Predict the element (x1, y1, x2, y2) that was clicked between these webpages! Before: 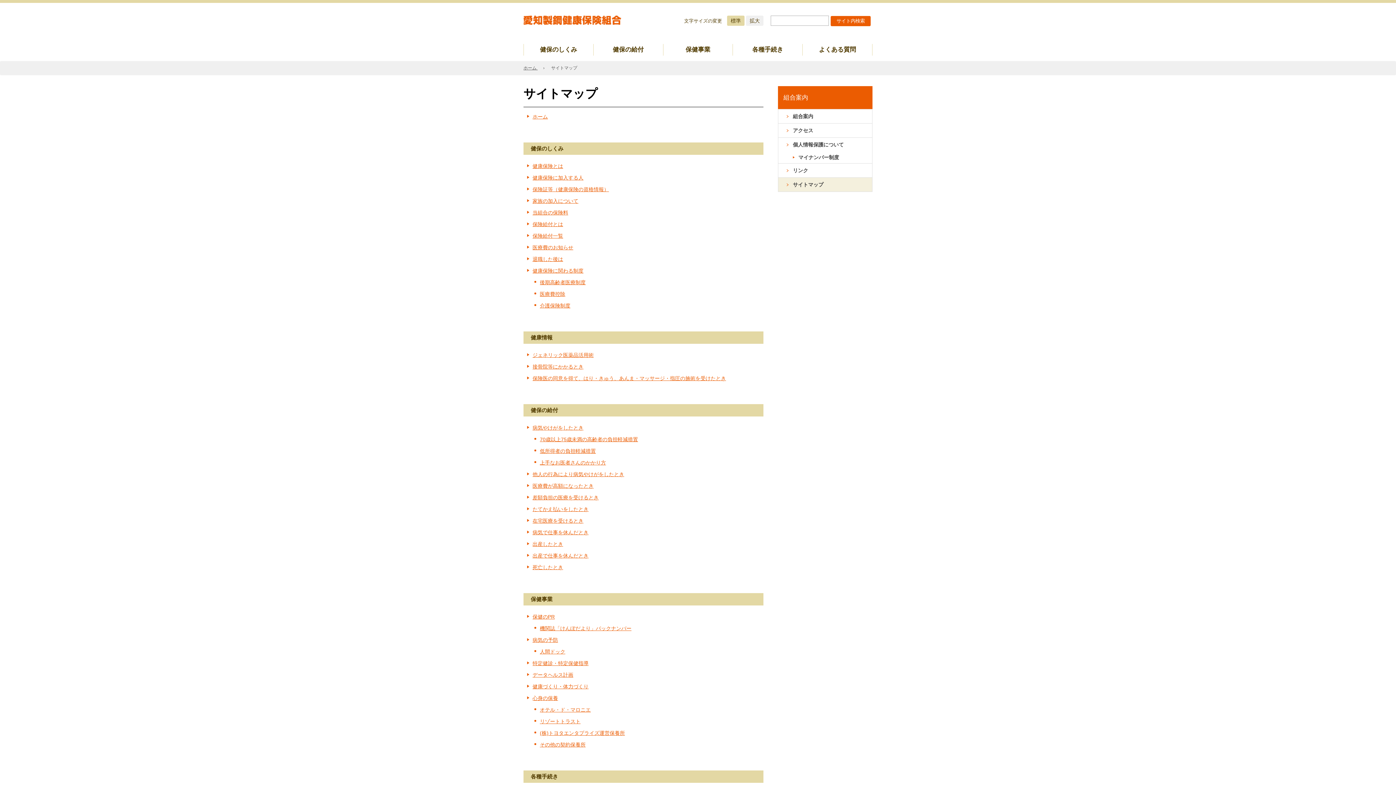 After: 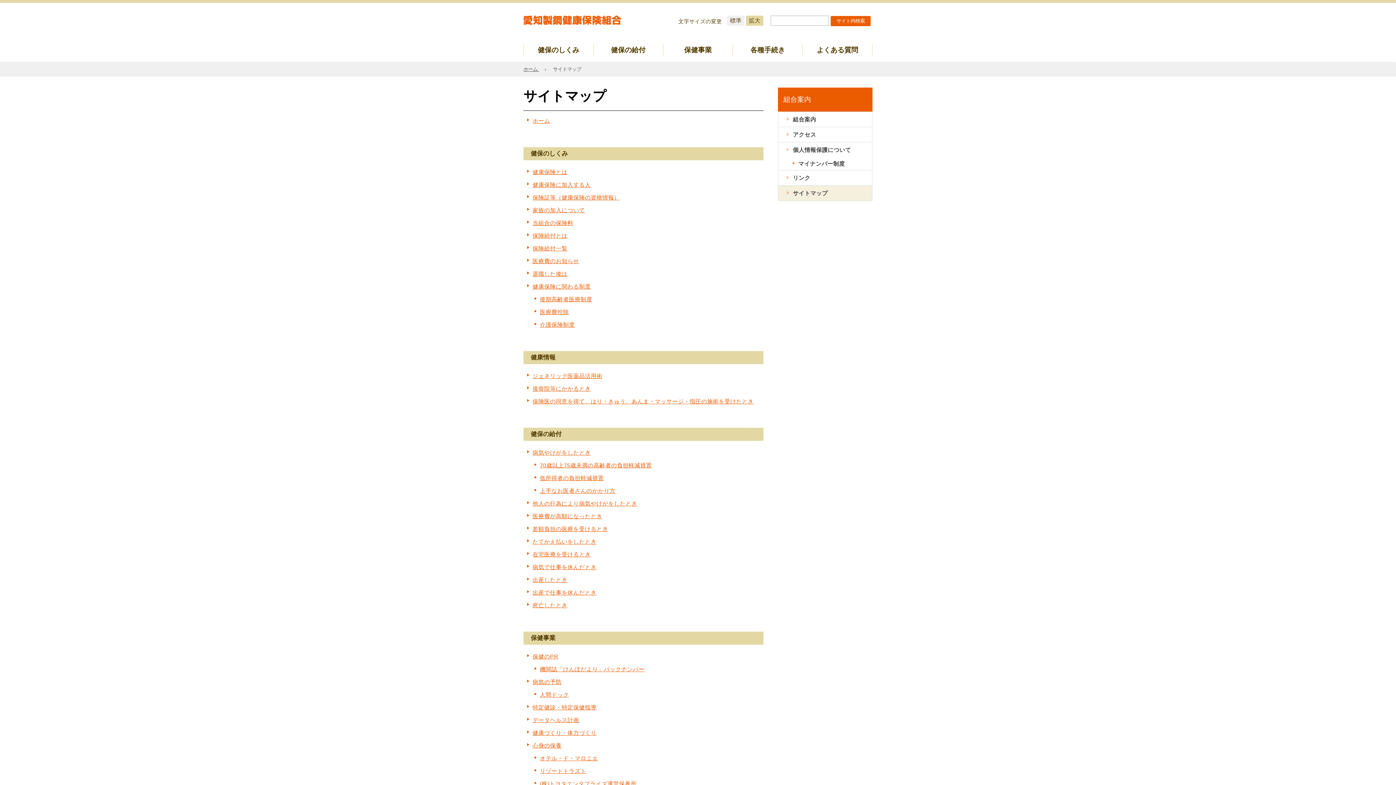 Action: bbox: (746, 15, 763, 25) label: 拡大